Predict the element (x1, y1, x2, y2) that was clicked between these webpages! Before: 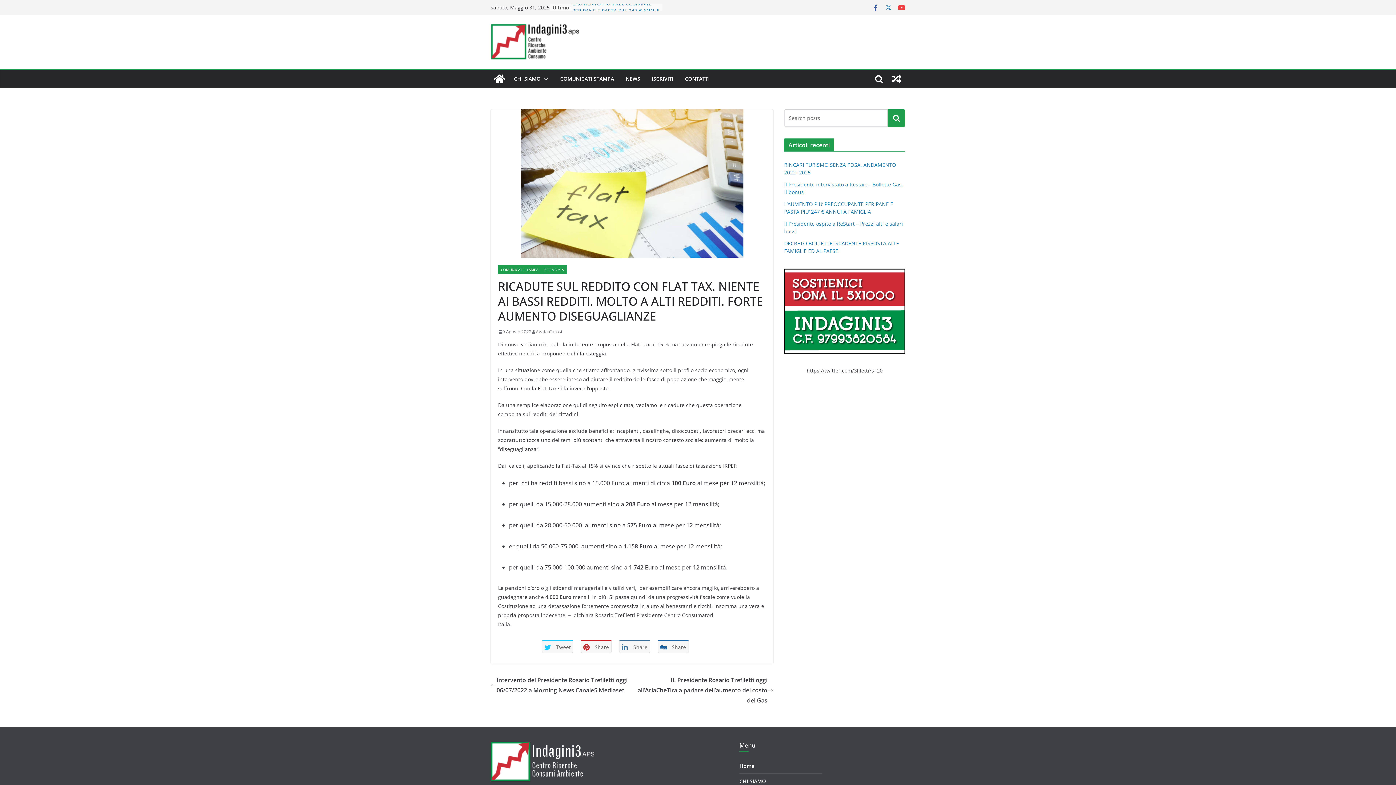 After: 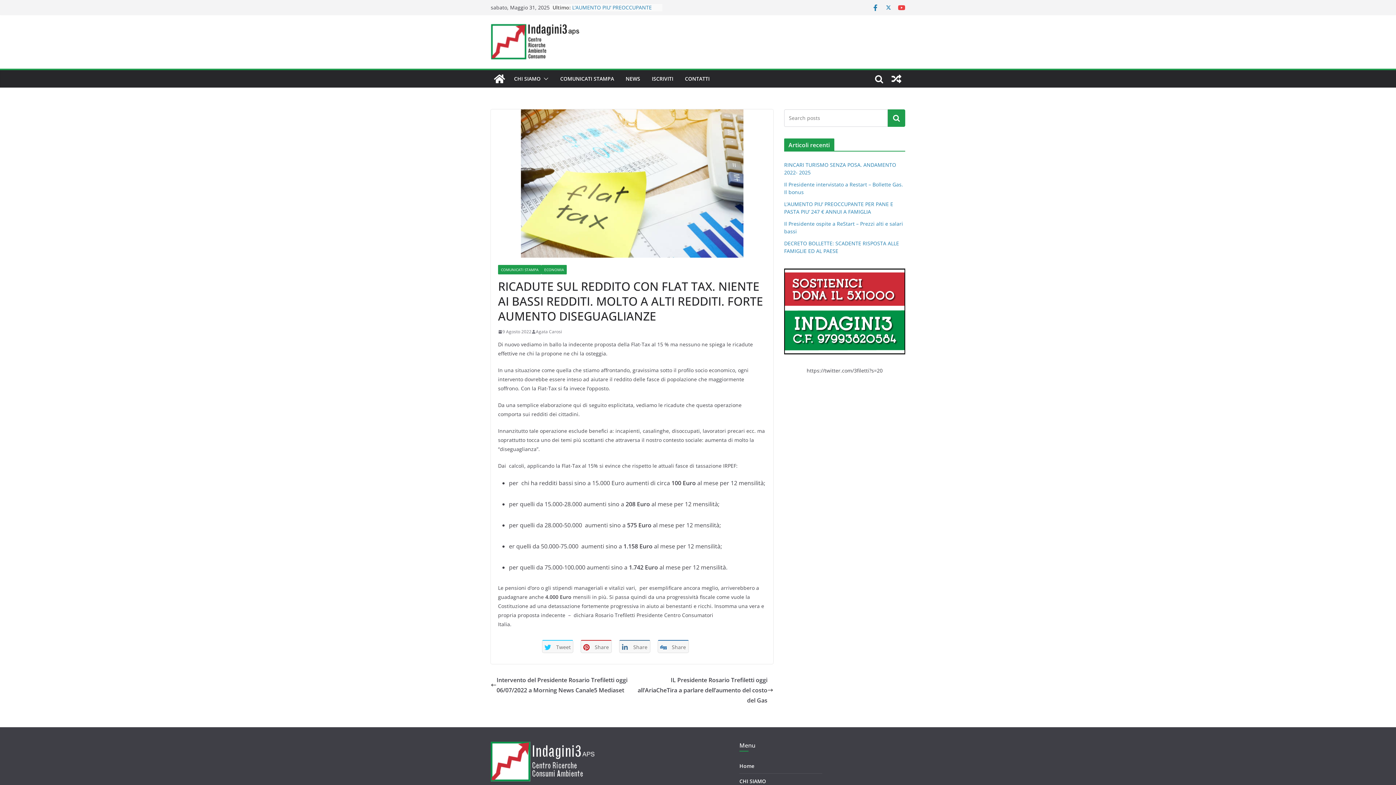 Action: bbox: (872, 3, 879, 11)